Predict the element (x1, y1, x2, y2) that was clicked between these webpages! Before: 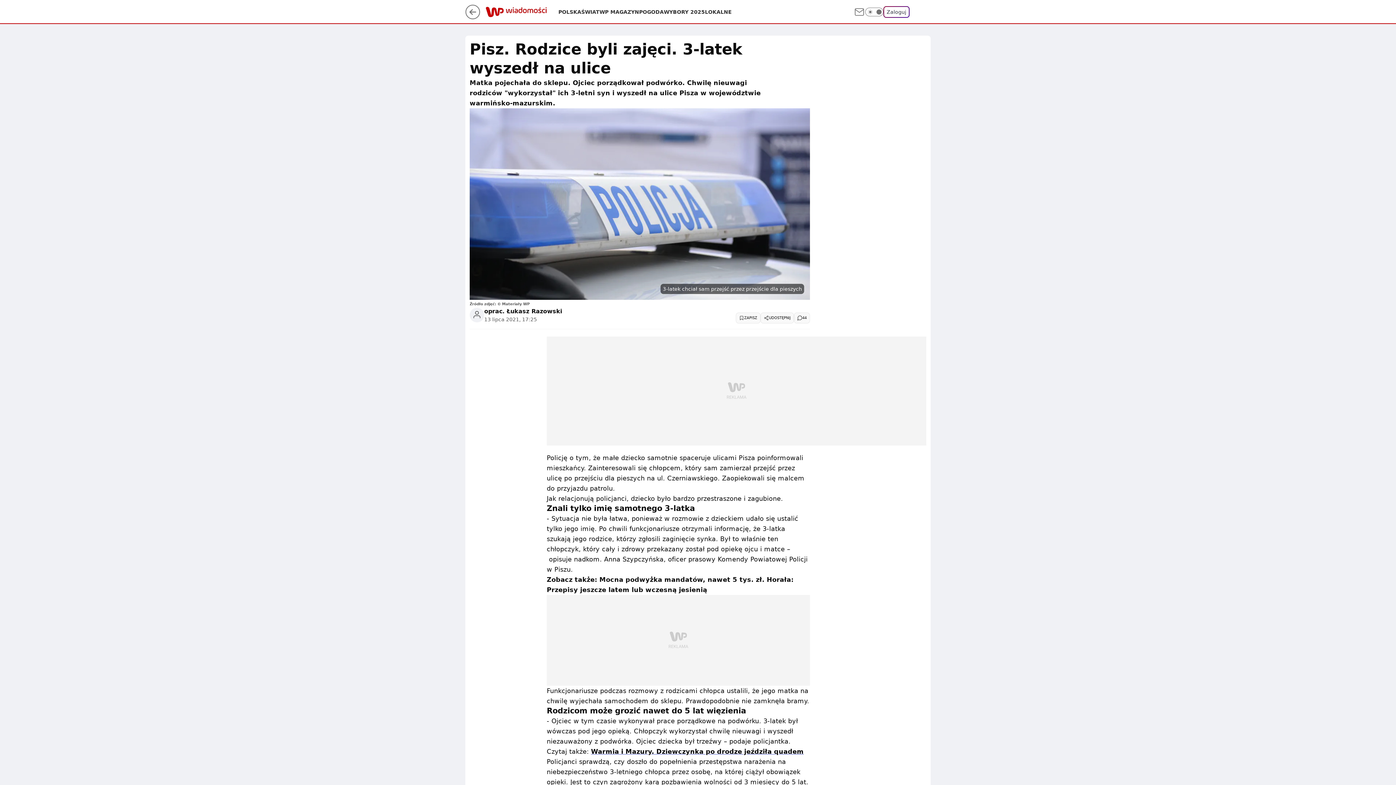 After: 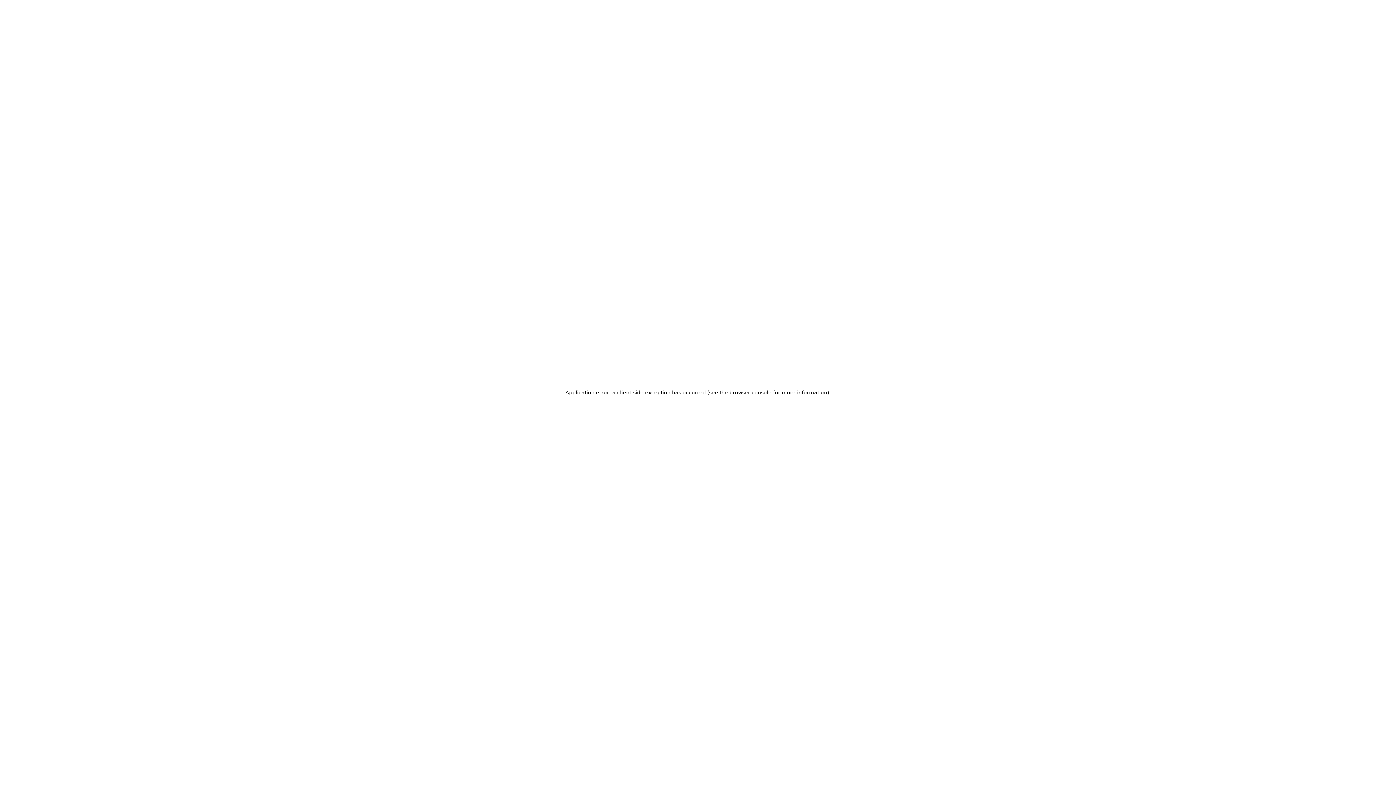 Action: label: Zaloguj bbox: (883, 6, 909, 17)